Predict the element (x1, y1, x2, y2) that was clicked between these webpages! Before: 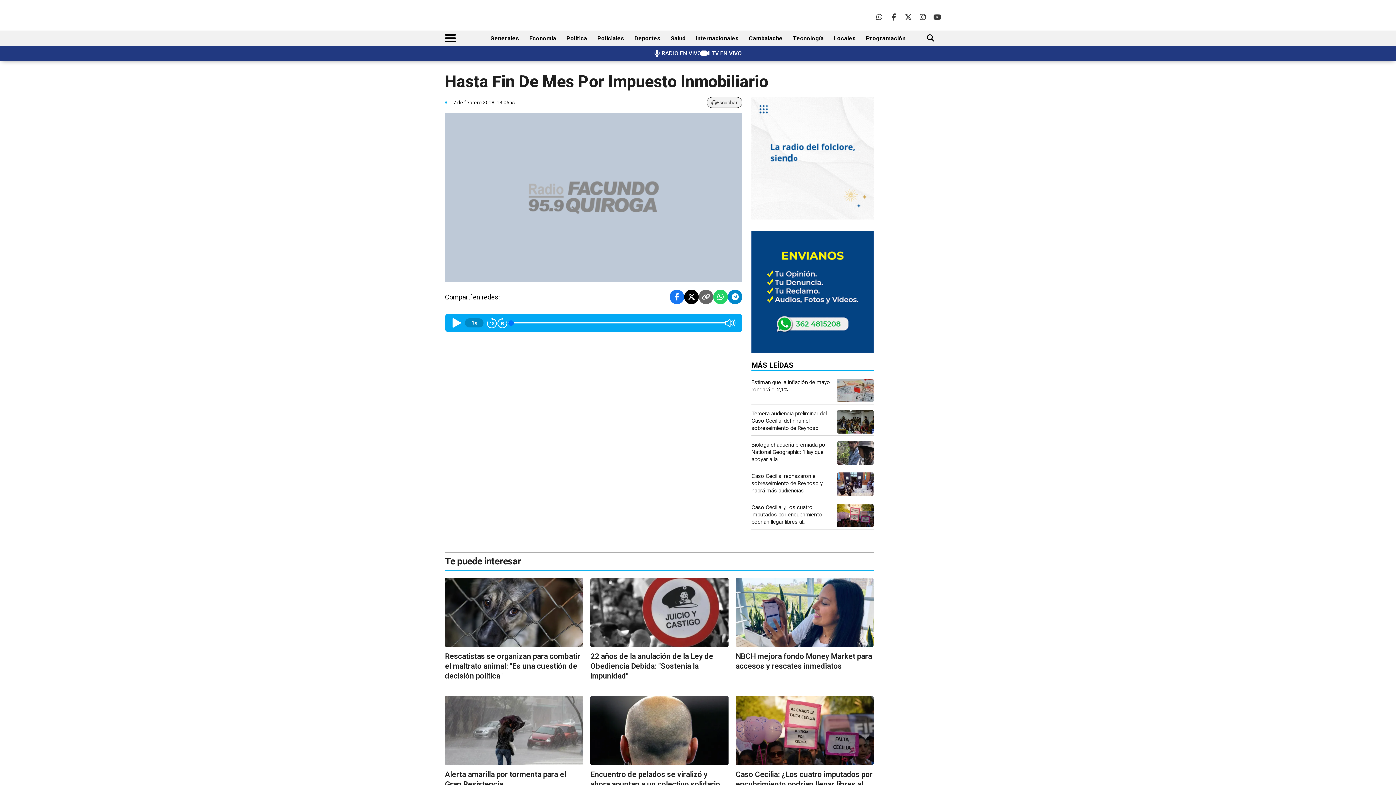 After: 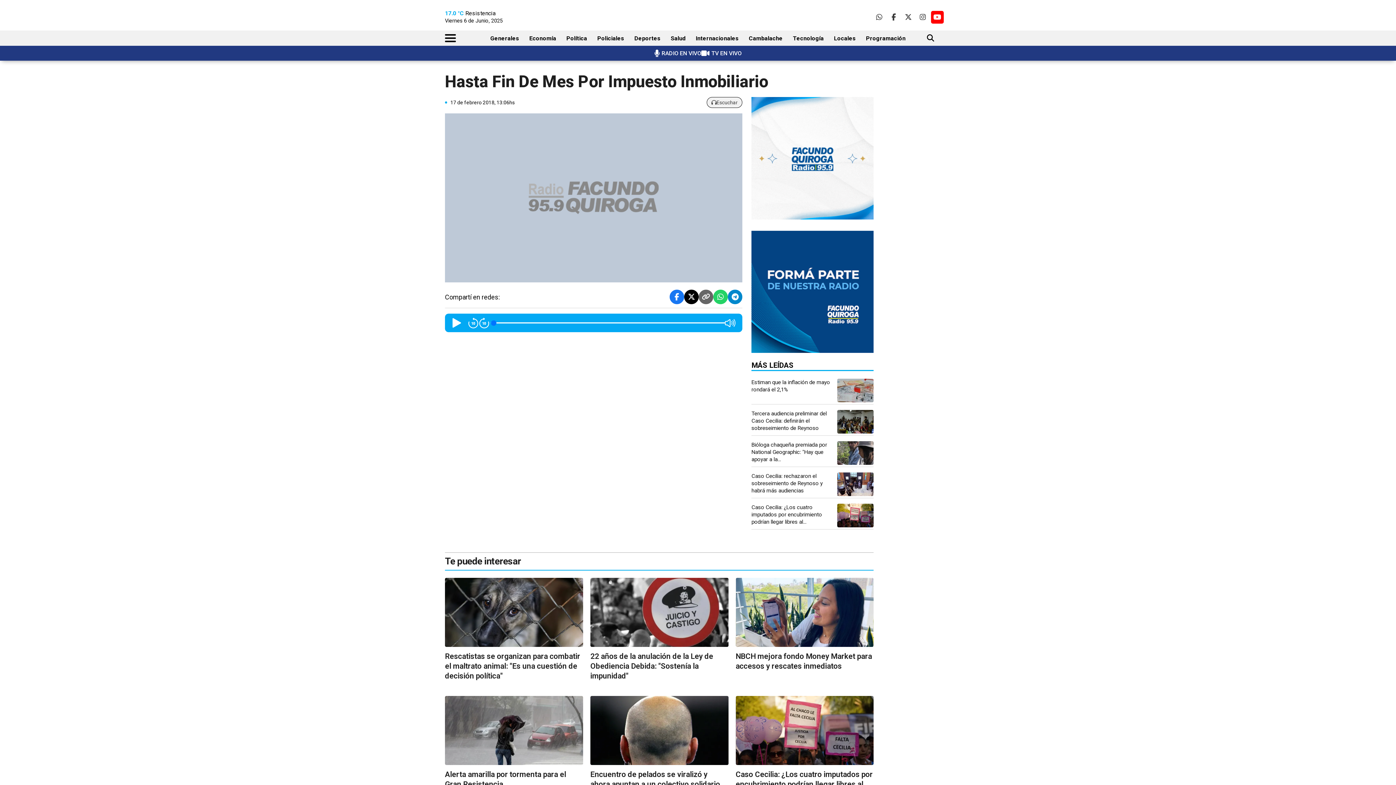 Action: bbox: (931, 10, 944, 23)